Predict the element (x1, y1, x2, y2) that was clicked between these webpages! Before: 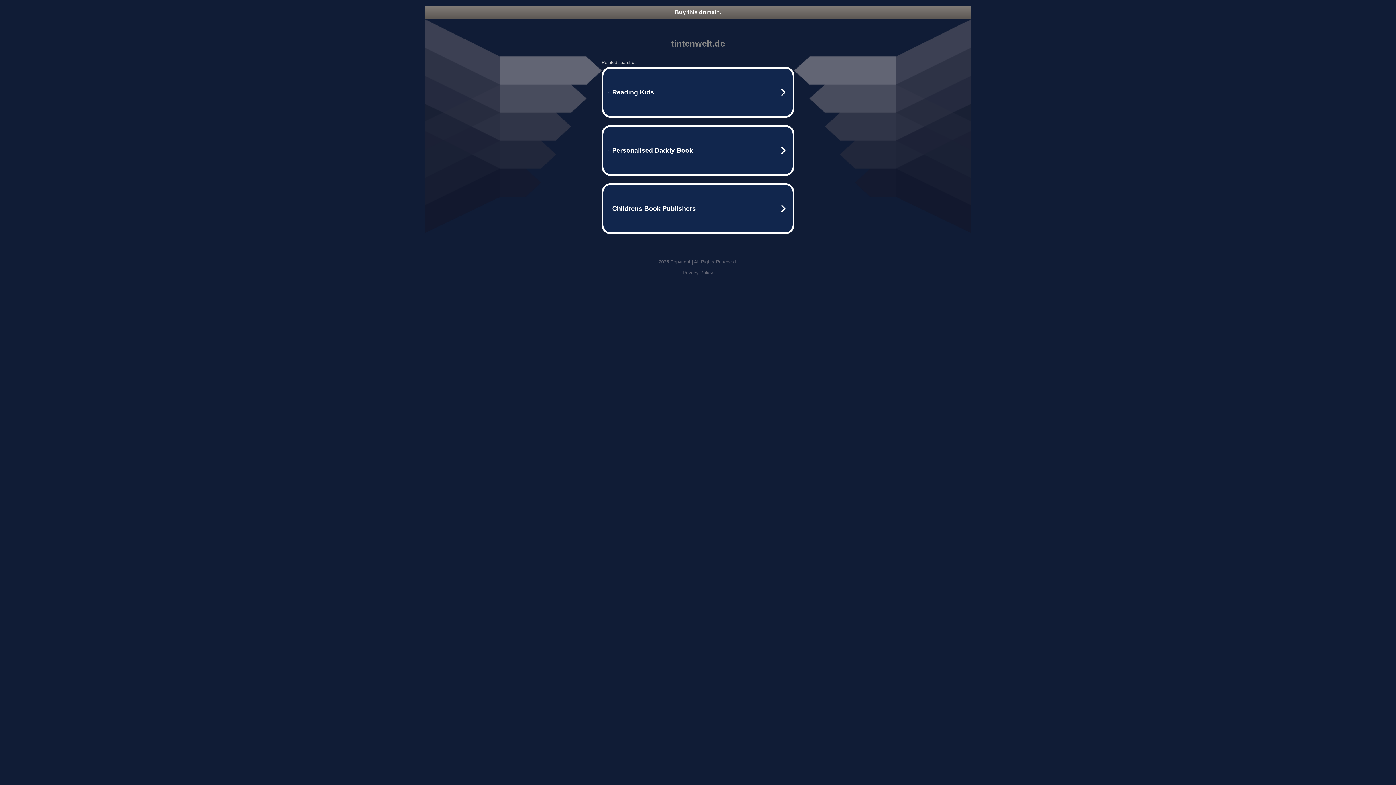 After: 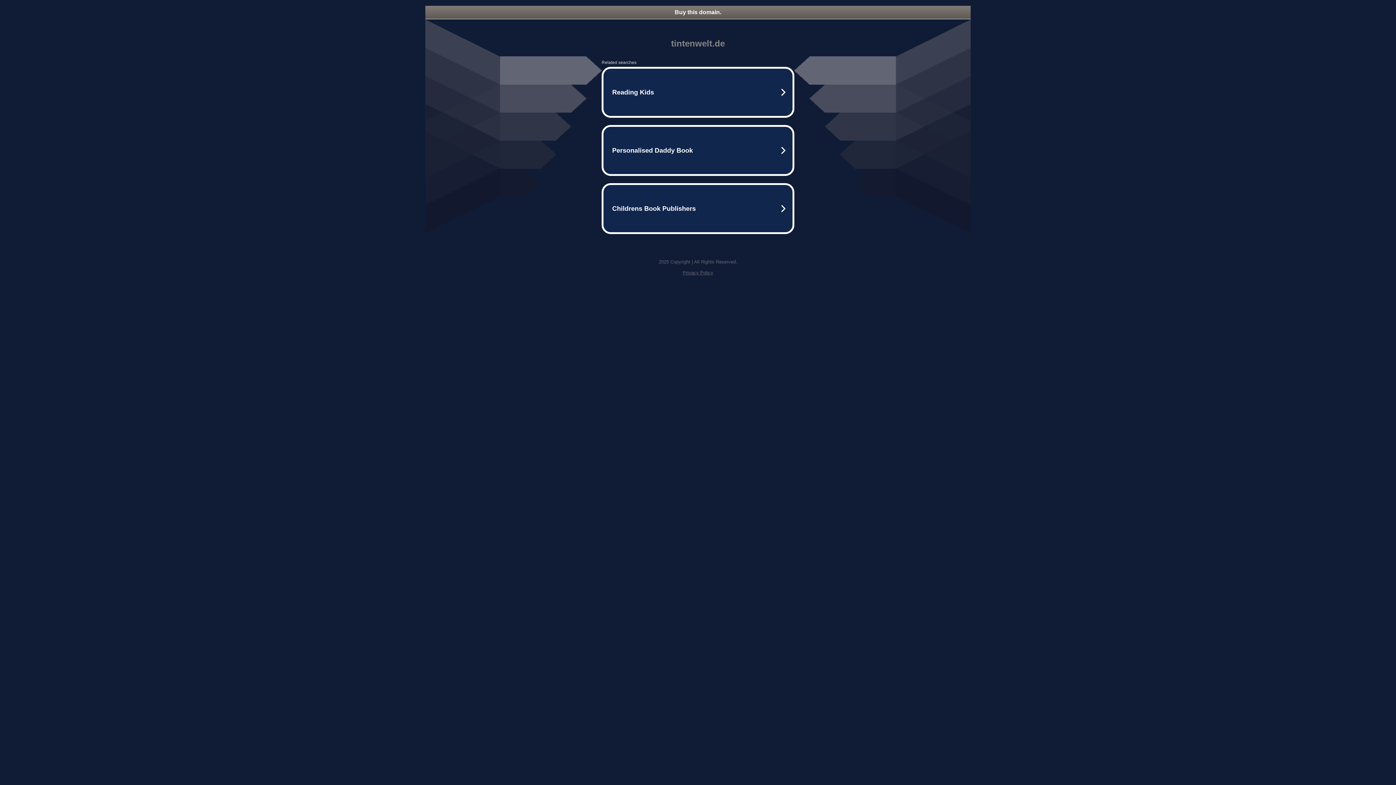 Action: bbox: (682, 270, 713, 275) label: Privacy Policy